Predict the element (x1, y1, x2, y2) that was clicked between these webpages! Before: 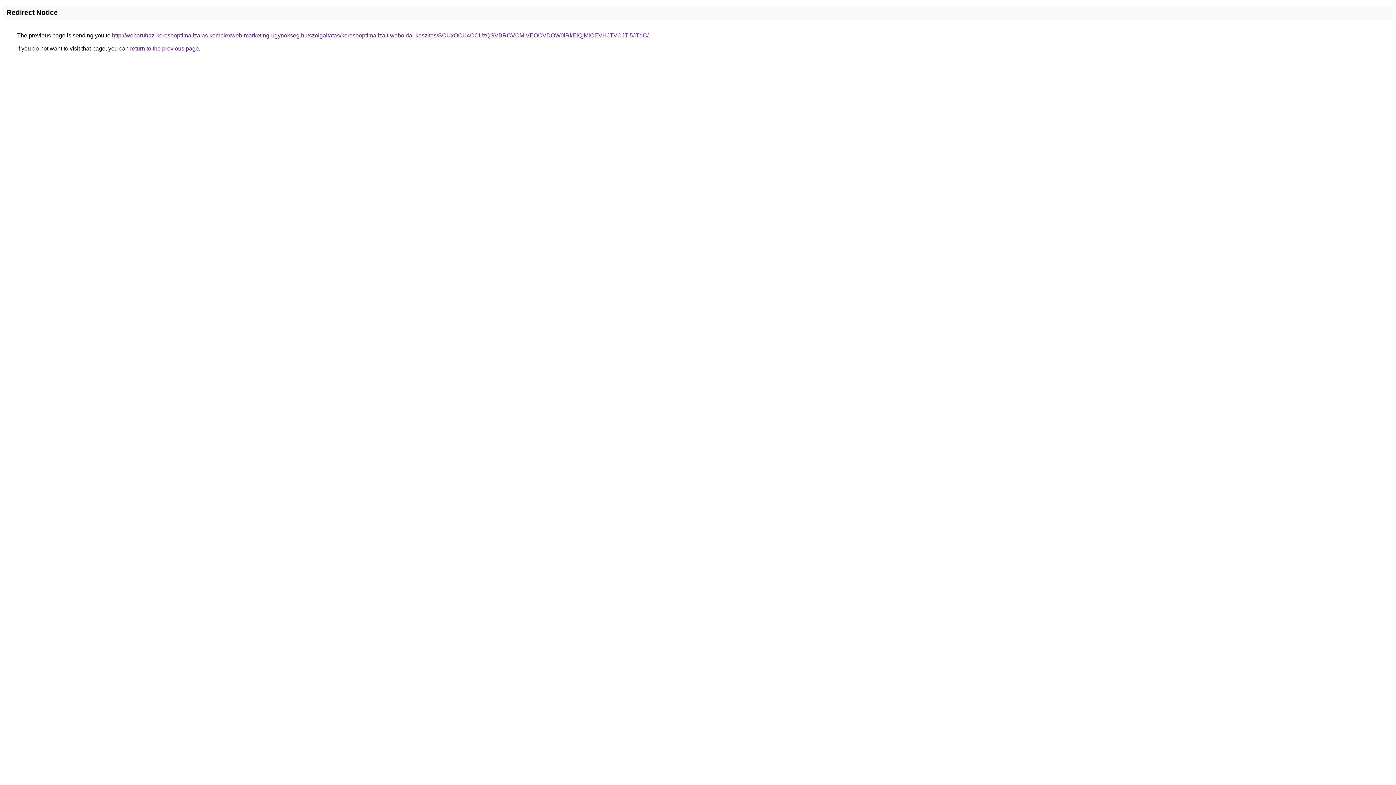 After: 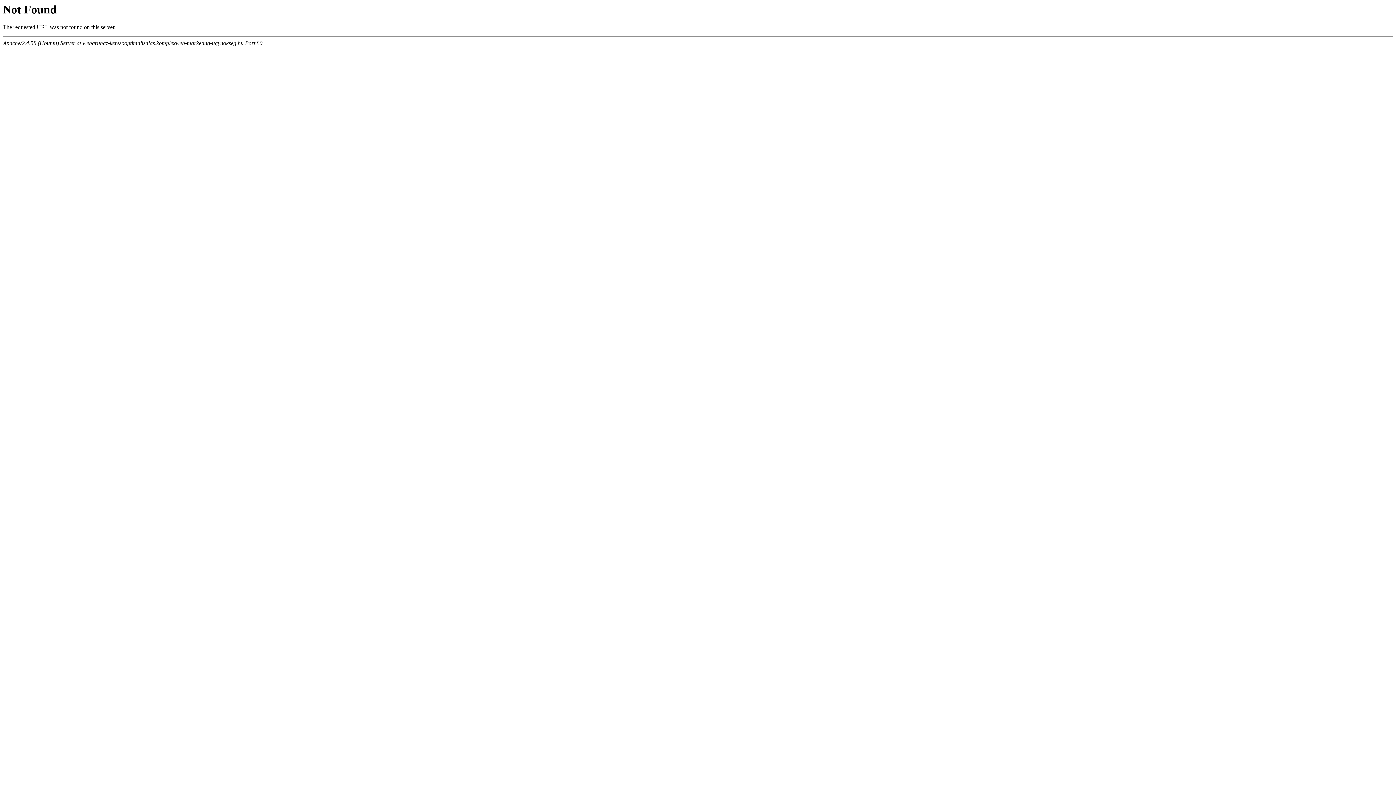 Action: label: http://webaruhaz-keresooptimalizalas.komplexweb-marketing-ugynokseg.hu/szolgaltatas/keresooptimalizalt-weboldal-keszites/SCUxOCU4OCUzQSVBRCVCMiVEOCVDOW0lRkElQjMlOEVHJTVCJTI5JTdC/ bbox: (112, 32, 648, 38)